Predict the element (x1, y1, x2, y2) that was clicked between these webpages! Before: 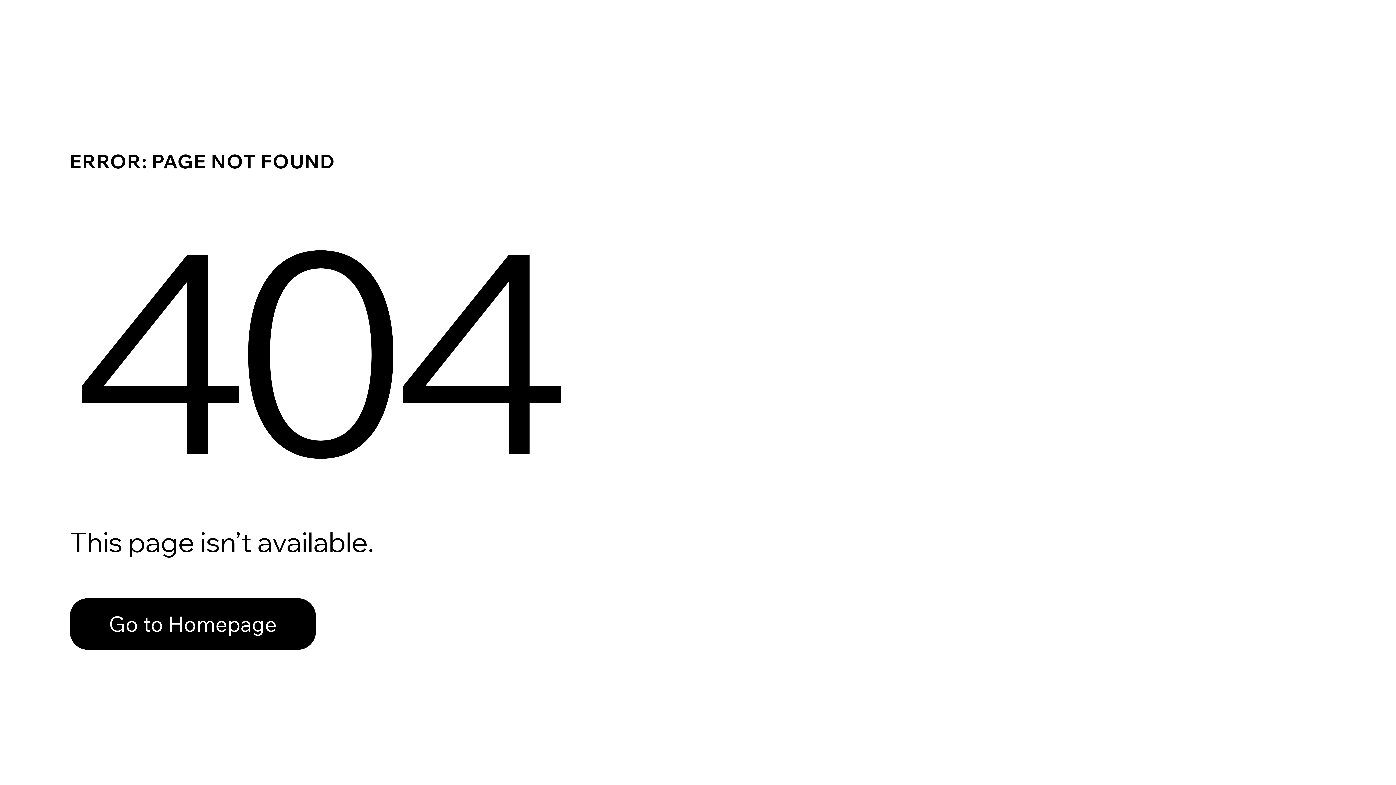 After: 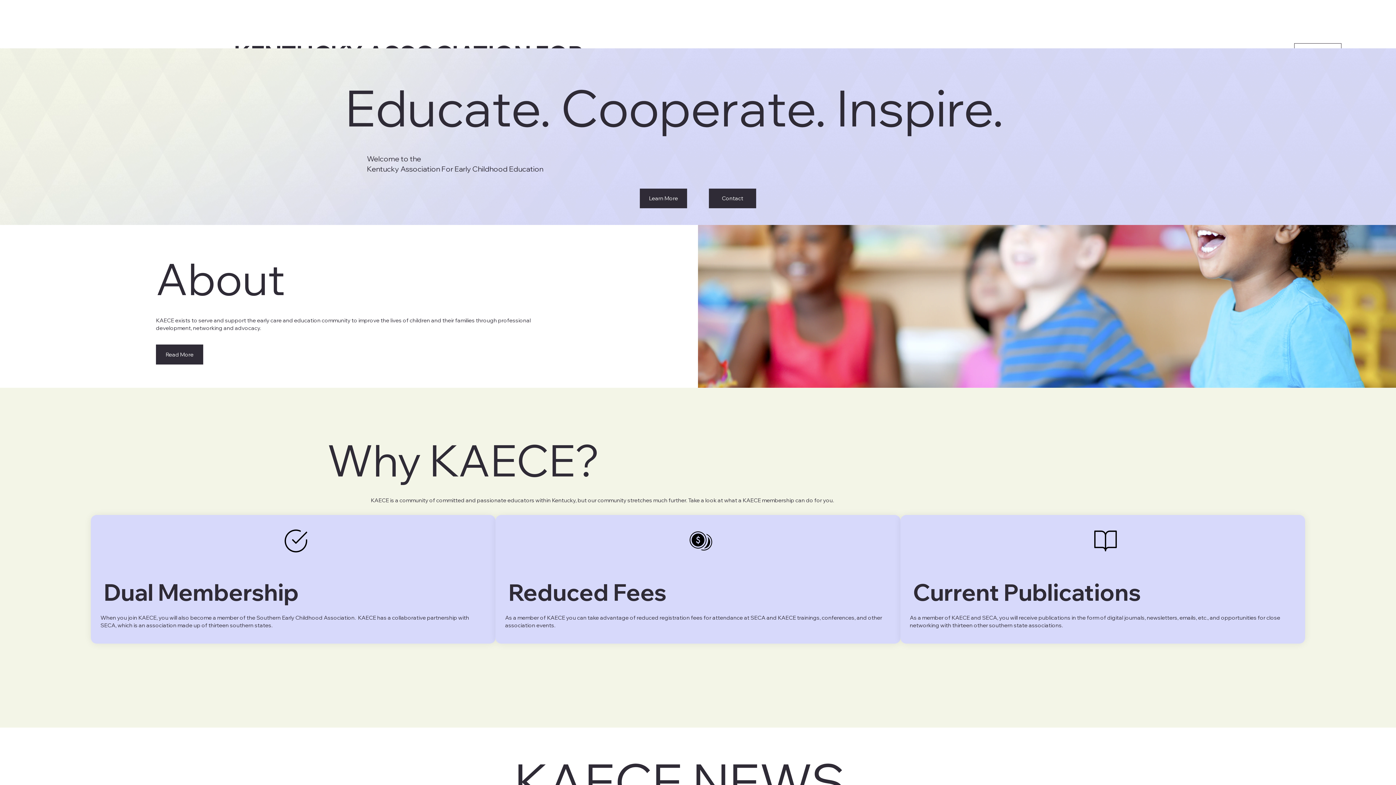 Action: label: Go to Homepage bbox: (69, 598, 316, 650)